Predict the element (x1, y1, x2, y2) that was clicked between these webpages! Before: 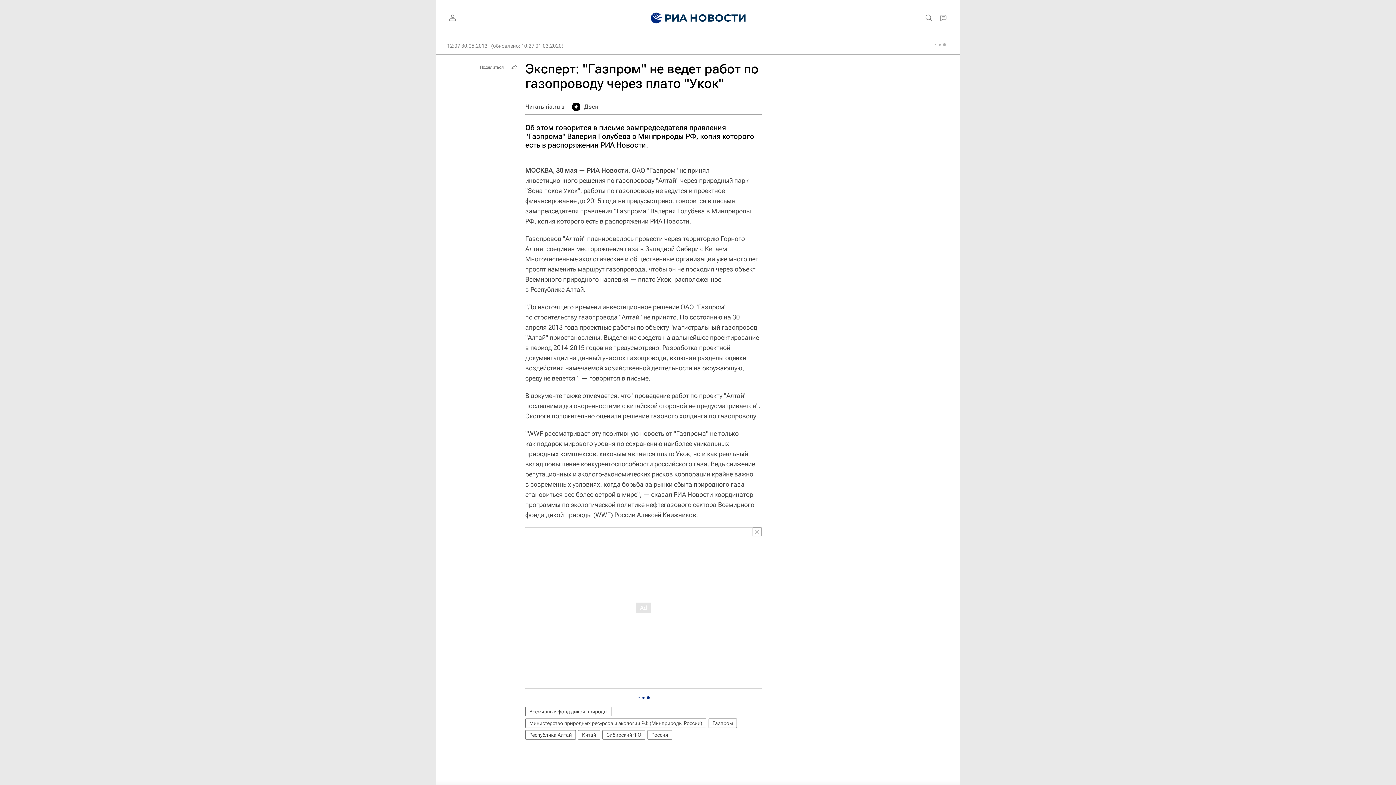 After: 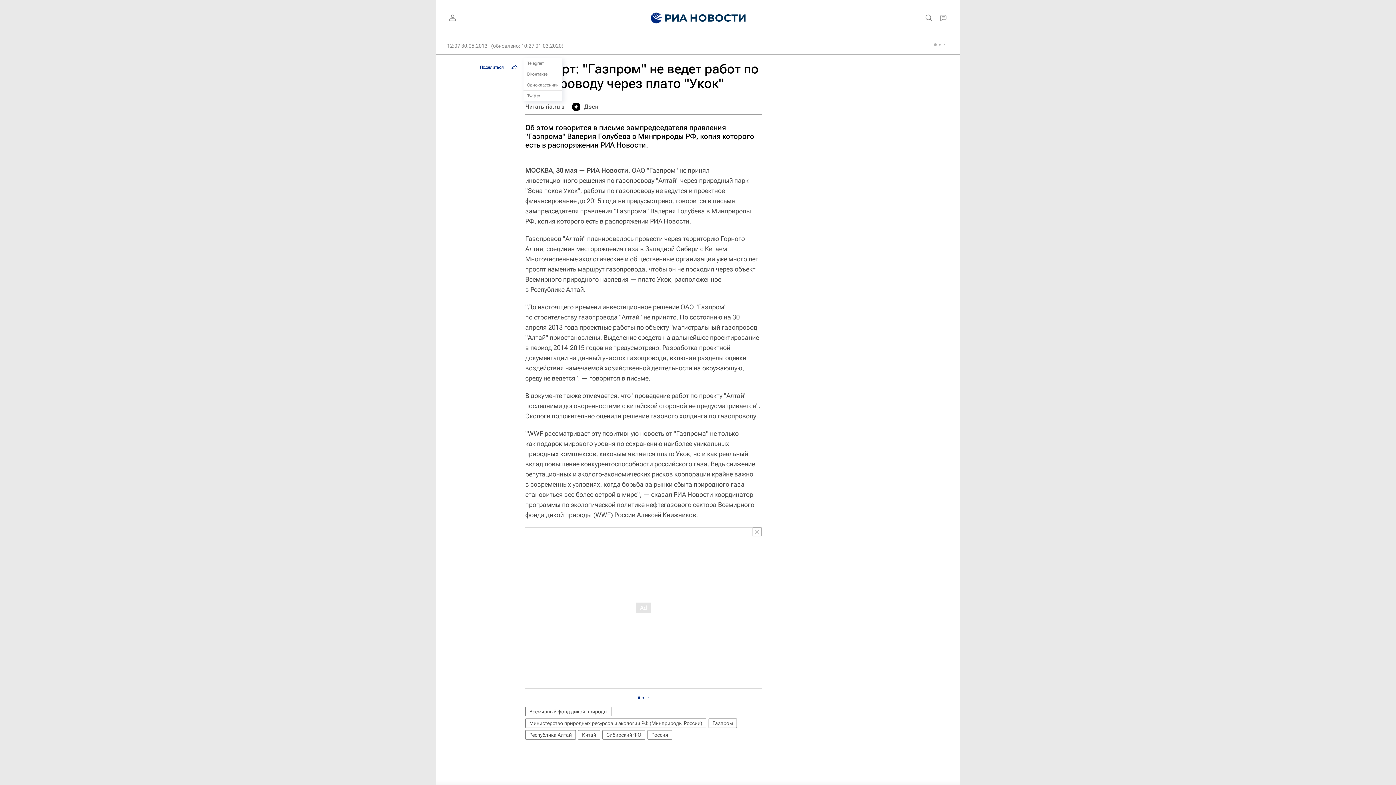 Action: bbox: (476, 61, 520, 72) label: Поделиться